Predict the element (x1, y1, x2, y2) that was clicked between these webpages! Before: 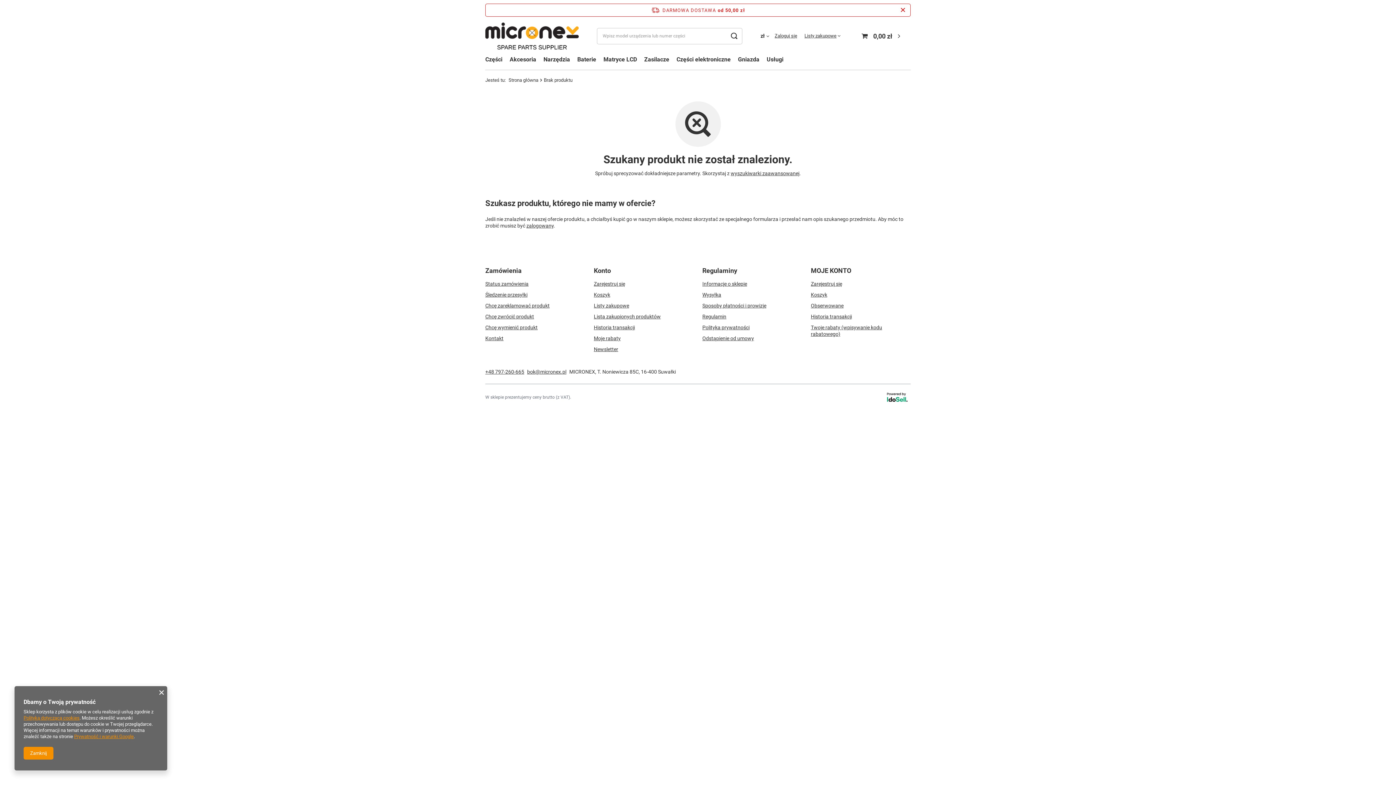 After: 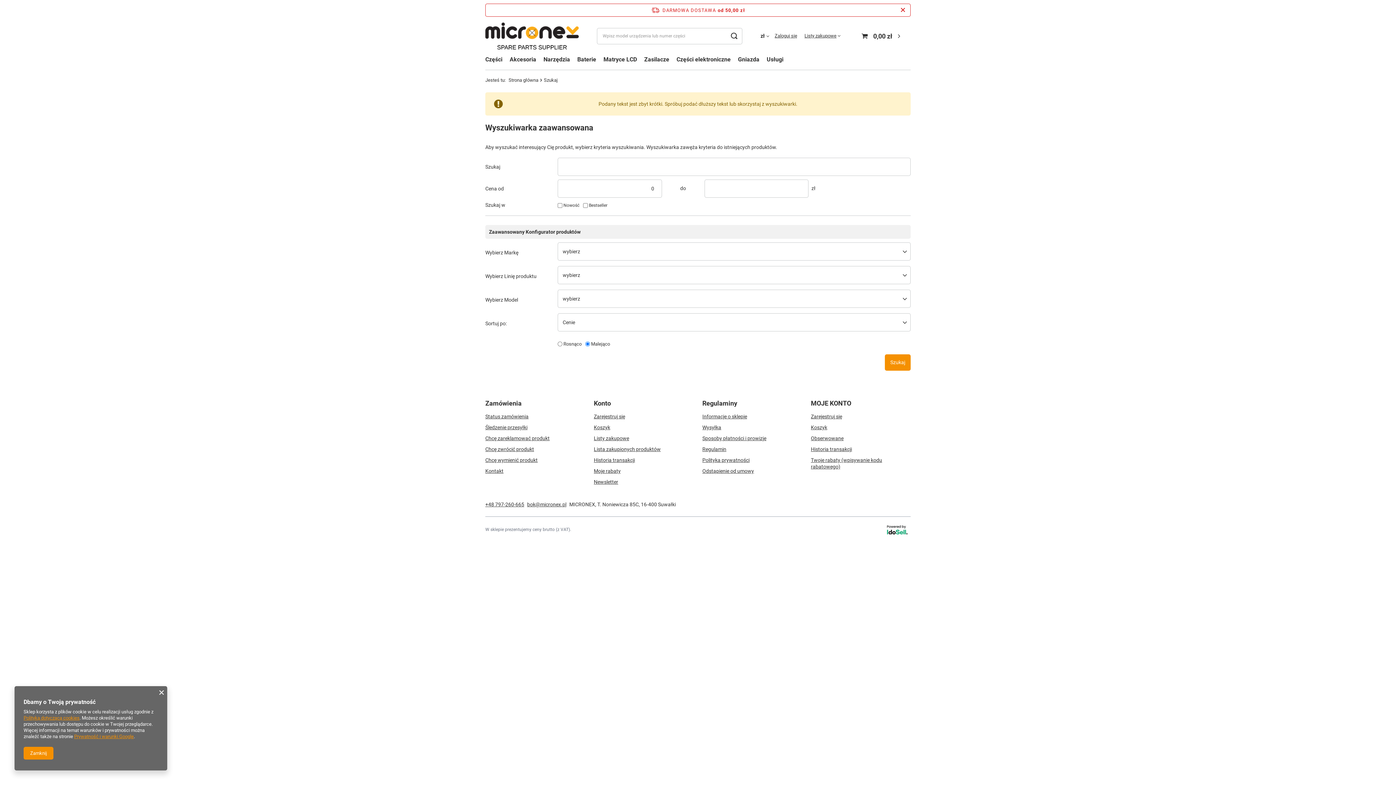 Action: bbox: (726, 27, 742, 44) label: Szukaj